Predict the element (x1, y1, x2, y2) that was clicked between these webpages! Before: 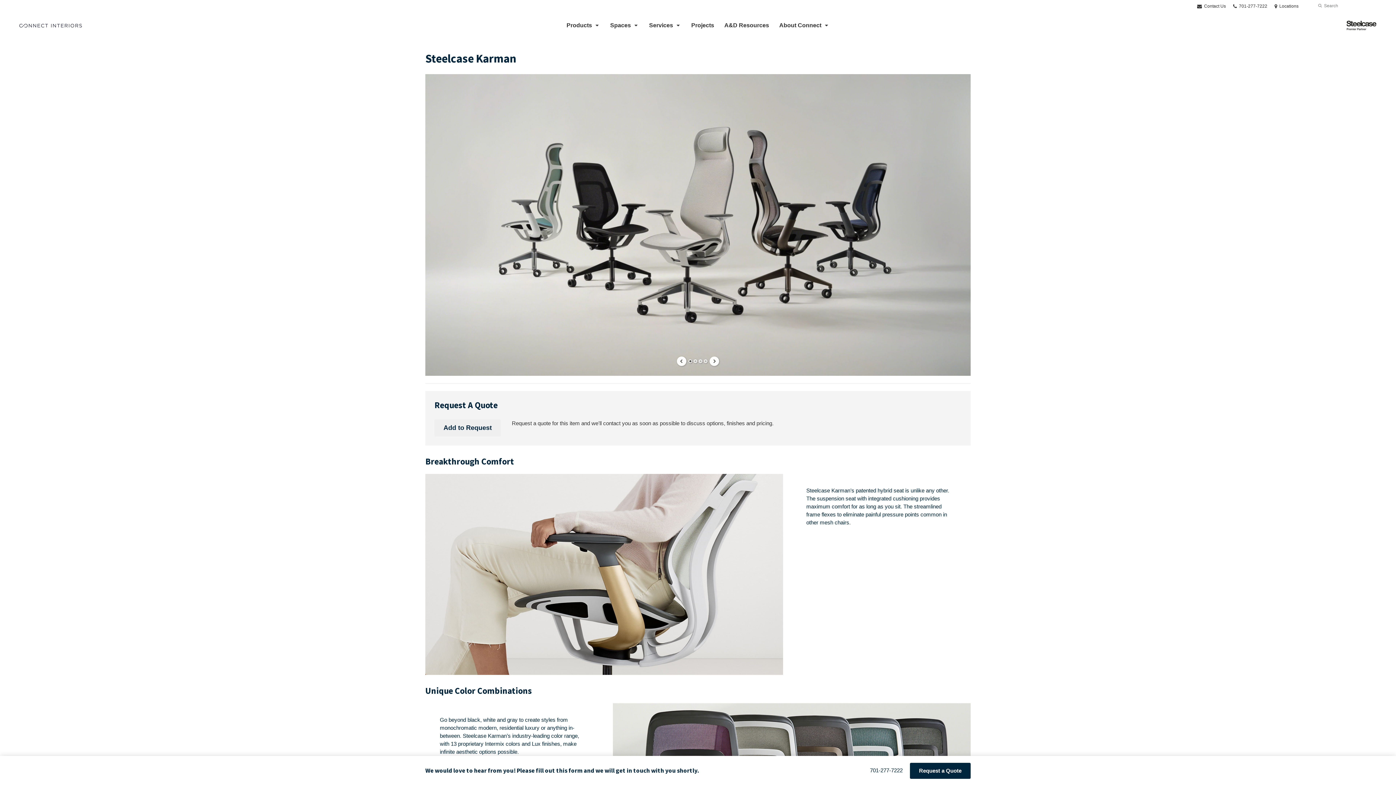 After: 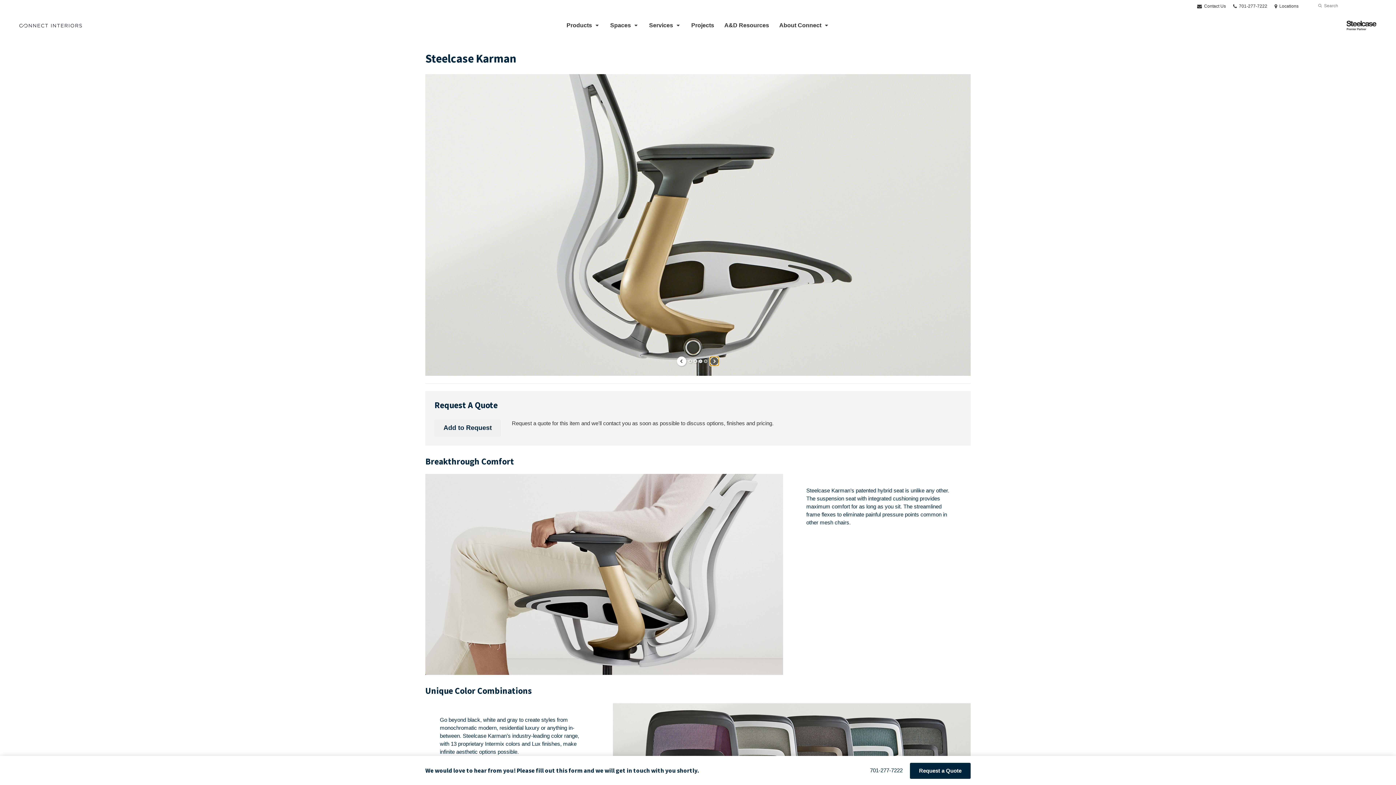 Action: label: Slide #4 bbox: (704, 359, 707, 363)